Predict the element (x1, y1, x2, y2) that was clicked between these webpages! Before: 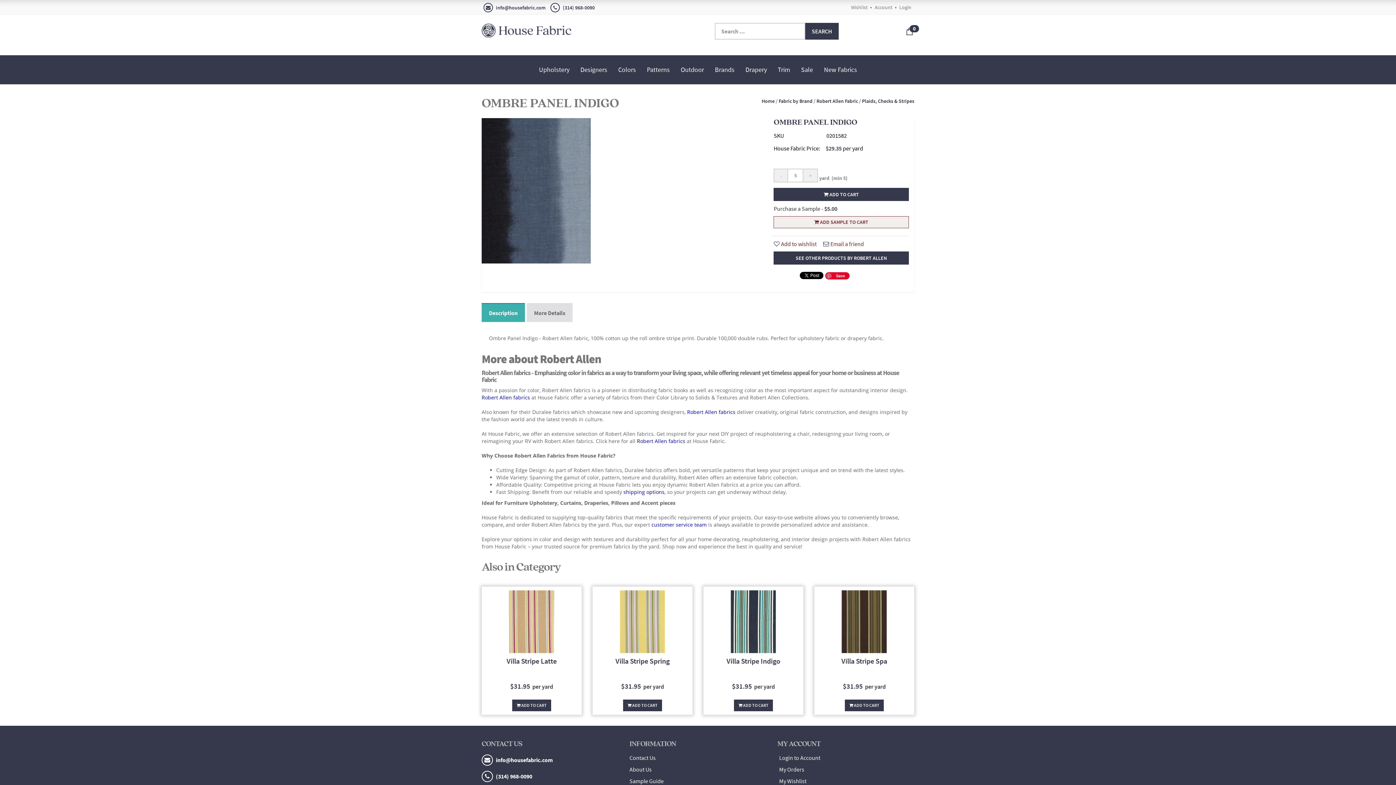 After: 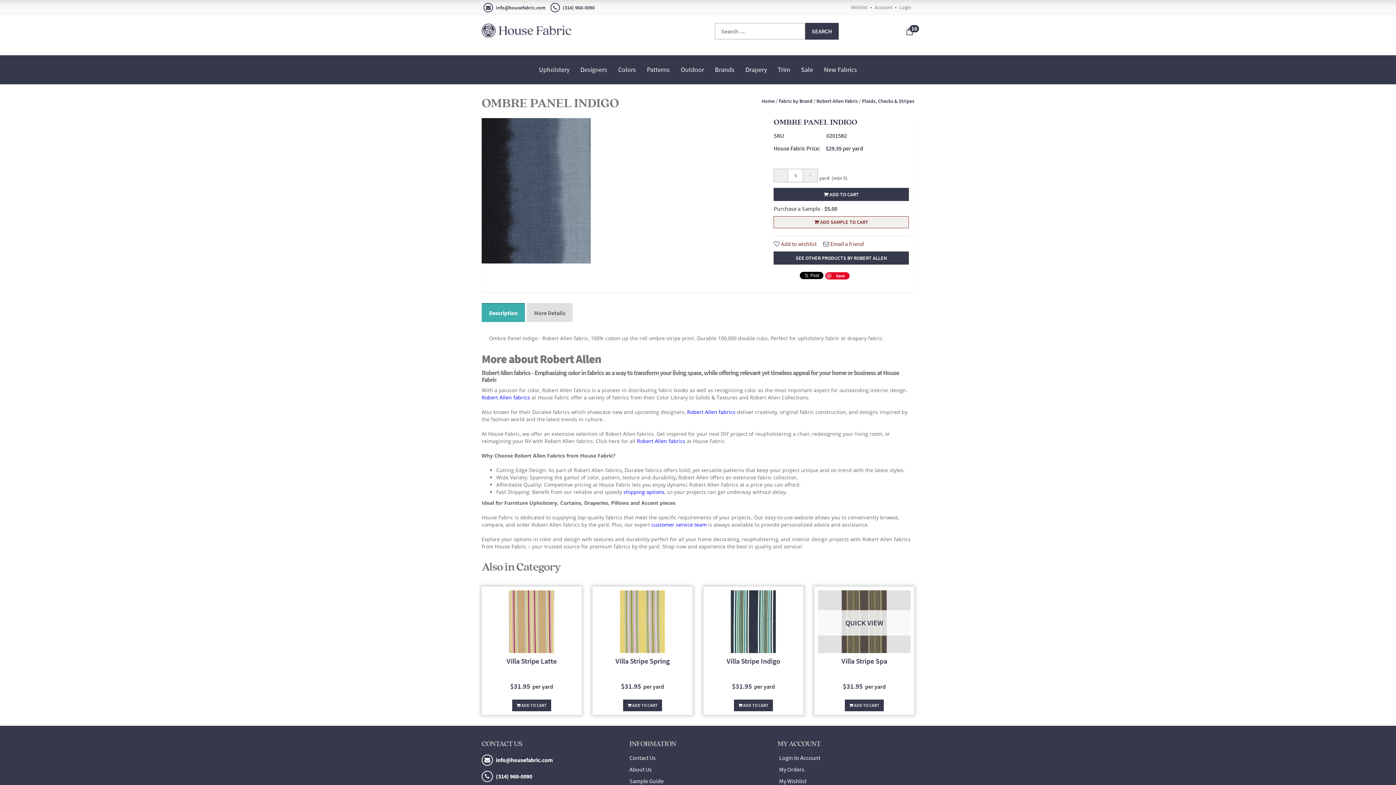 Action: bbox: (845, 700, 884, 711) label:  ADD TO CART